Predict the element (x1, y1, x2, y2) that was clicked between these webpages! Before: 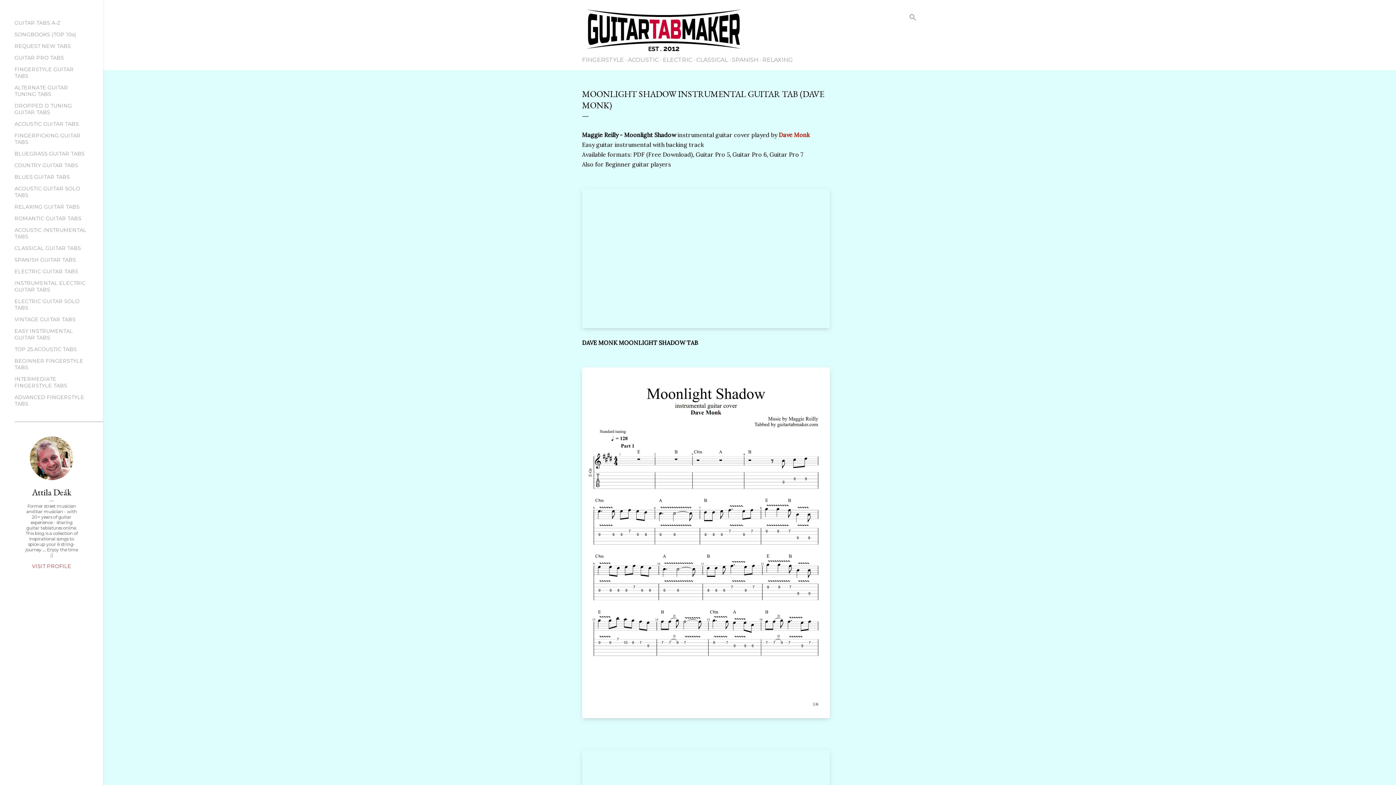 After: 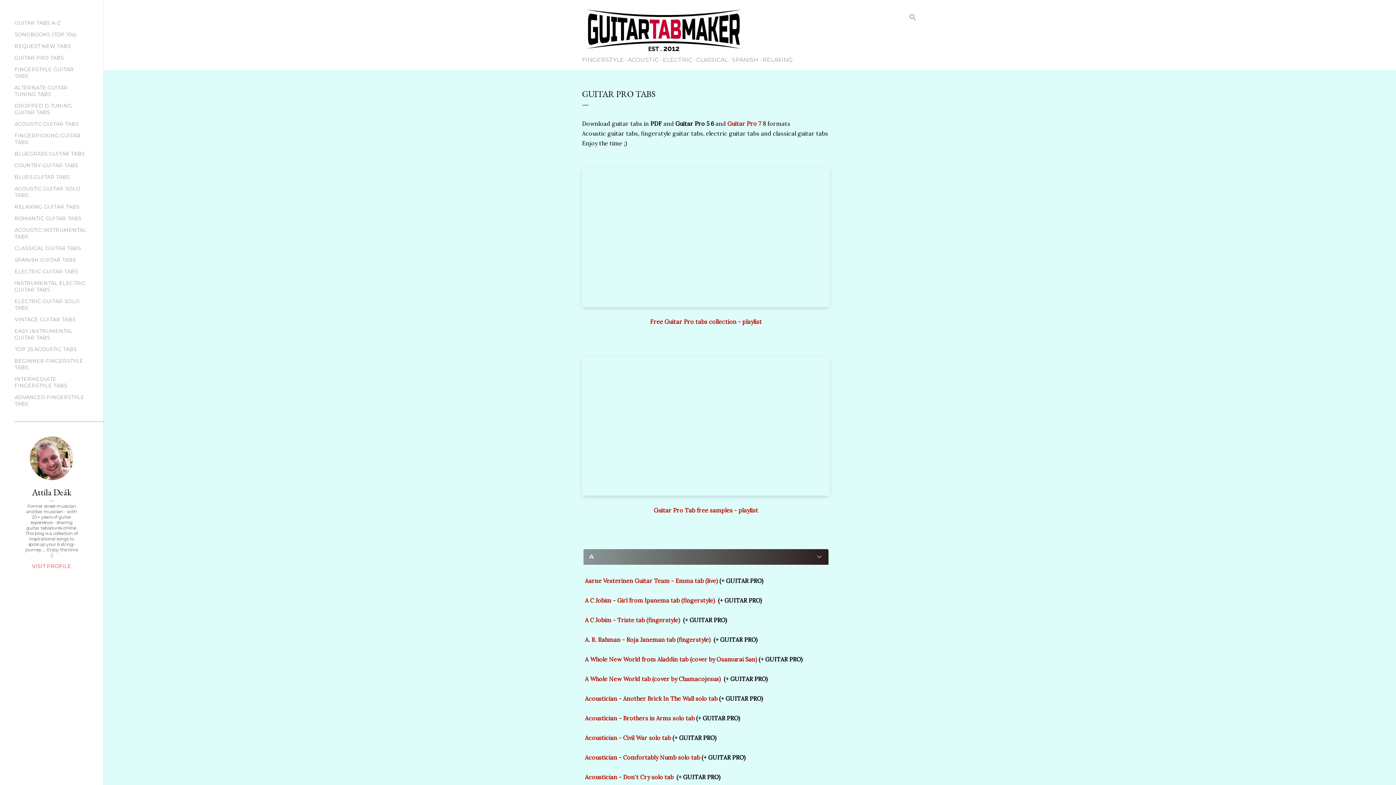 Action: label: GUITAR PRO TABS bbox: (14, 54, 64, 61)